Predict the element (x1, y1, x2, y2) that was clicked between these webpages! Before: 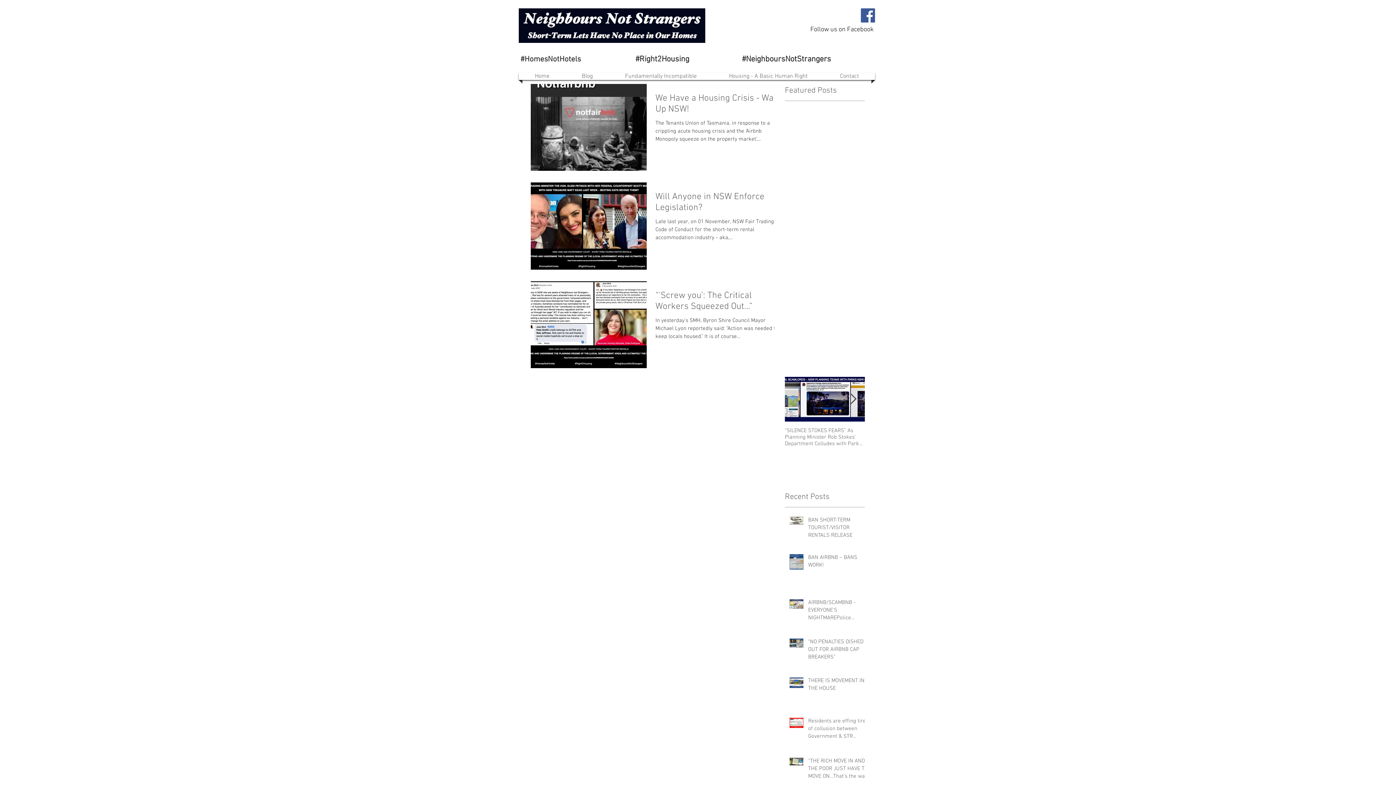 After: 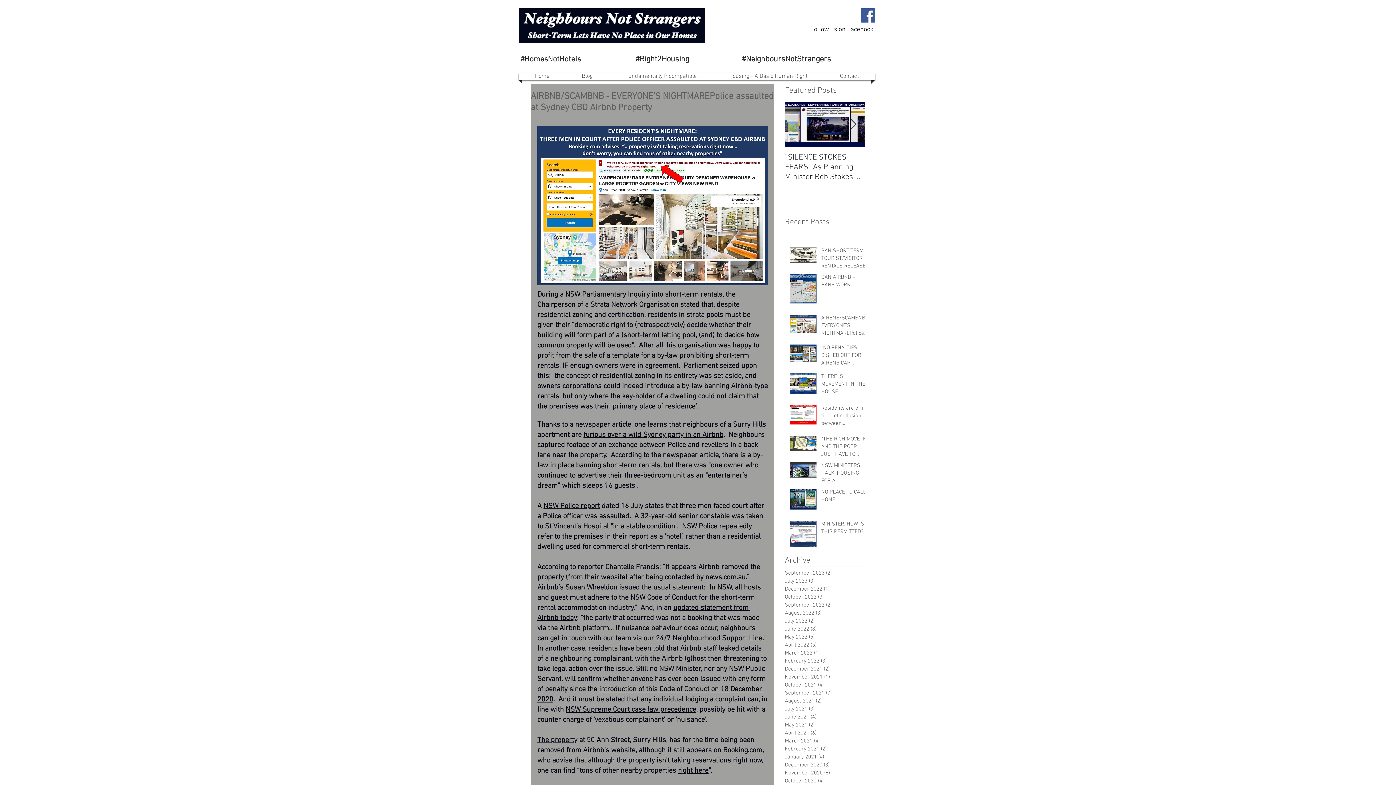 Action: bbox: (808, 599, 869, 624) label: AIRBNB/SCAMBNB - EVERYONE’S NIGHTMAREPolice assaulted at Sydney CBD Airbnb Property